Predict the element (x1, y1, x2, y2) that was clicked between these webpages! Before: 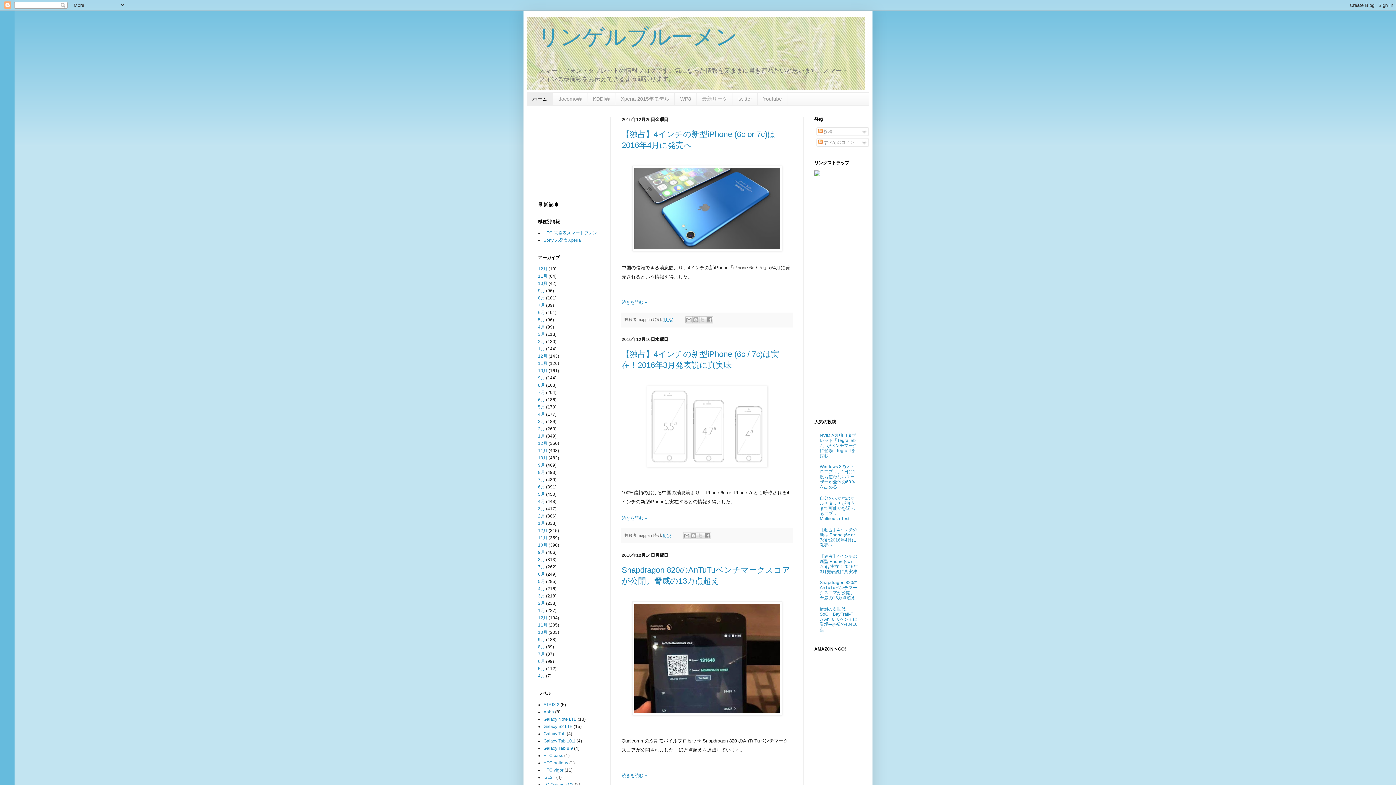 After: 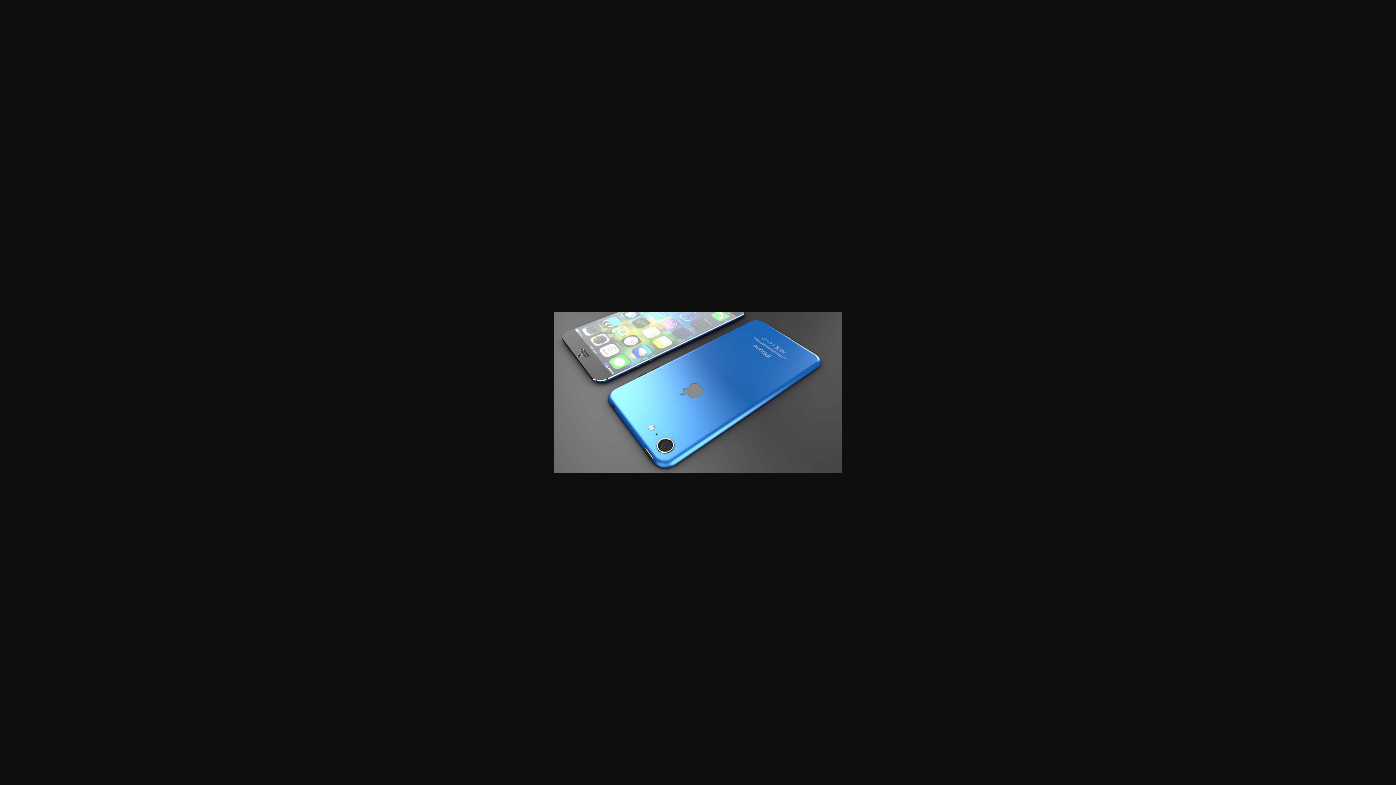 Action: bbox: (632, 246, 782, 252)